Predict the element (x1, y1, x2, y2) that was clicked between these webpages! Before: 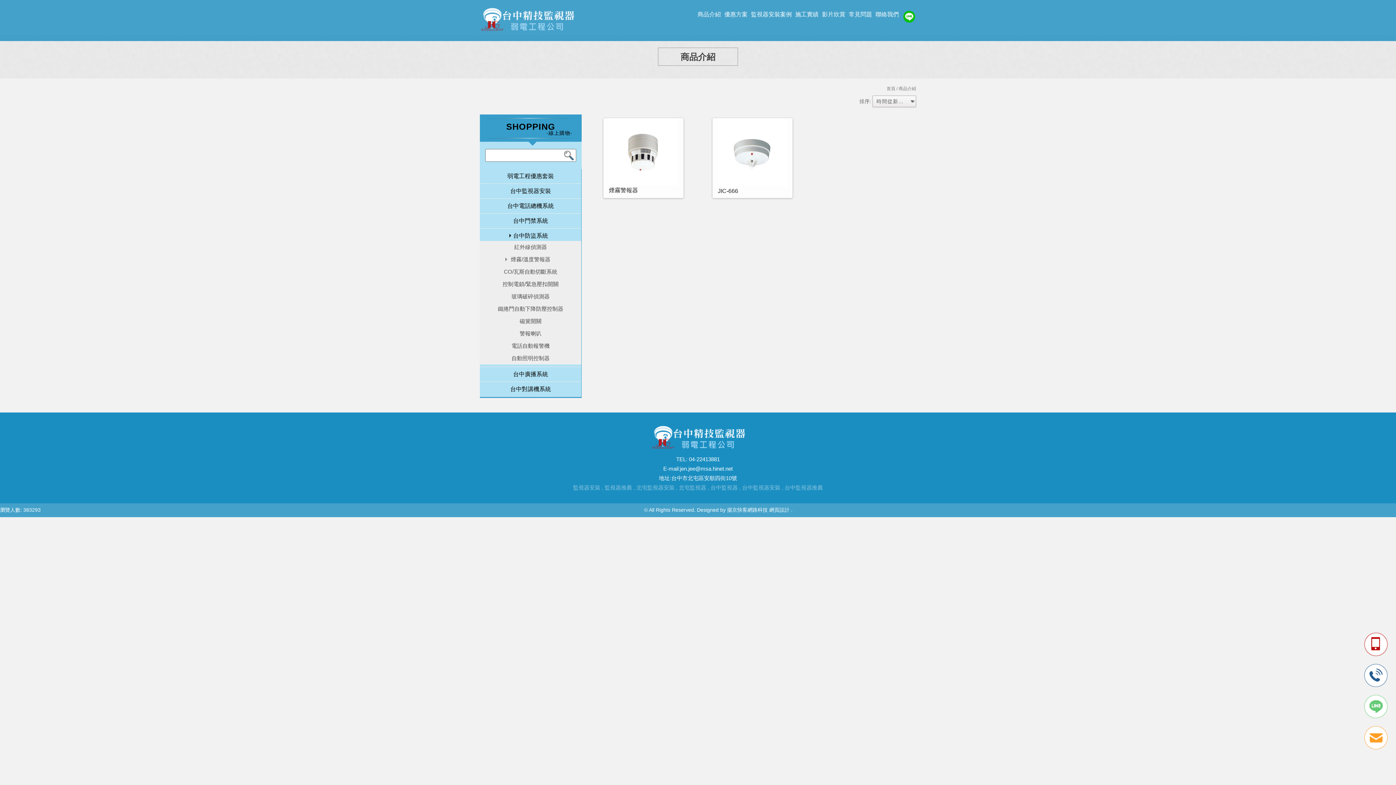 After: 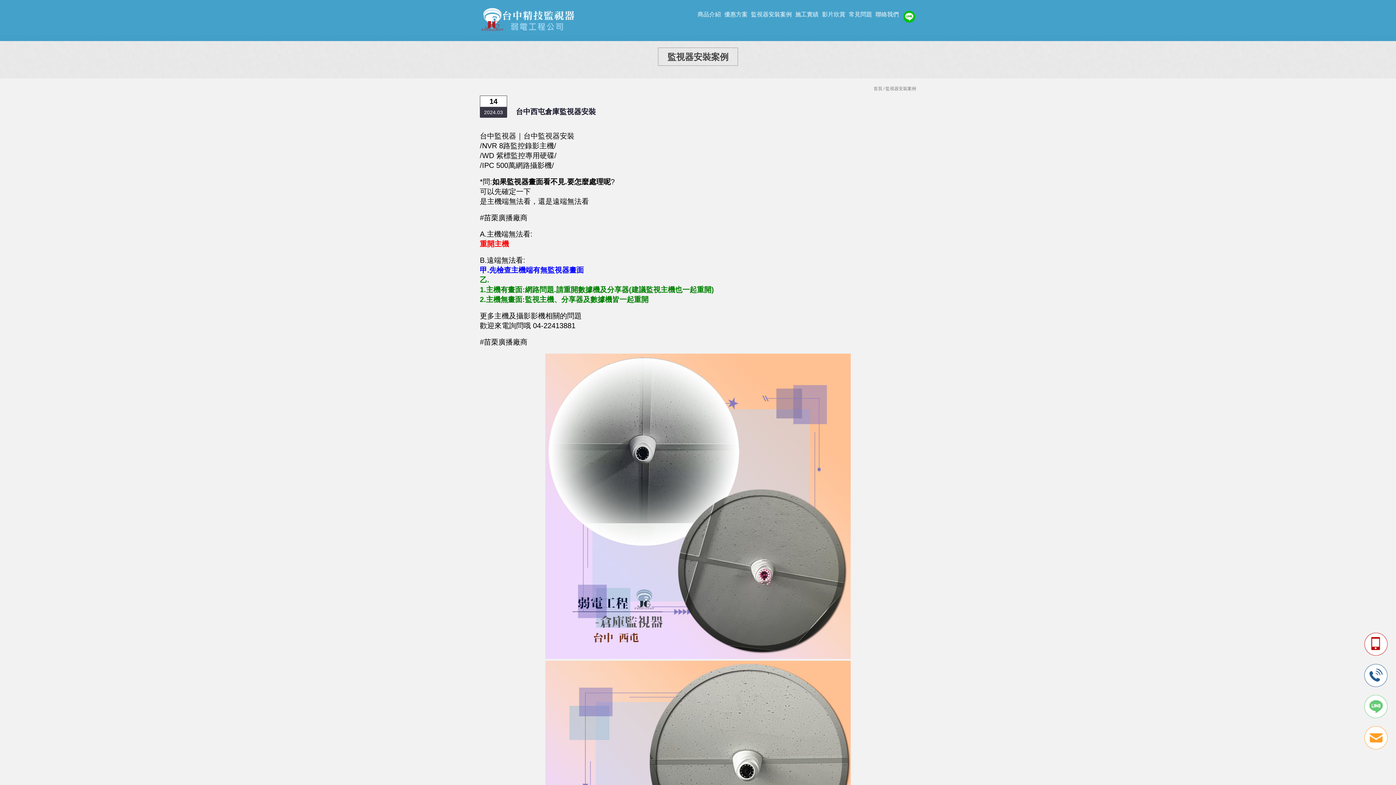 Action: label: 監視器安裝案例 bbox: (751, 11, 792, 17)